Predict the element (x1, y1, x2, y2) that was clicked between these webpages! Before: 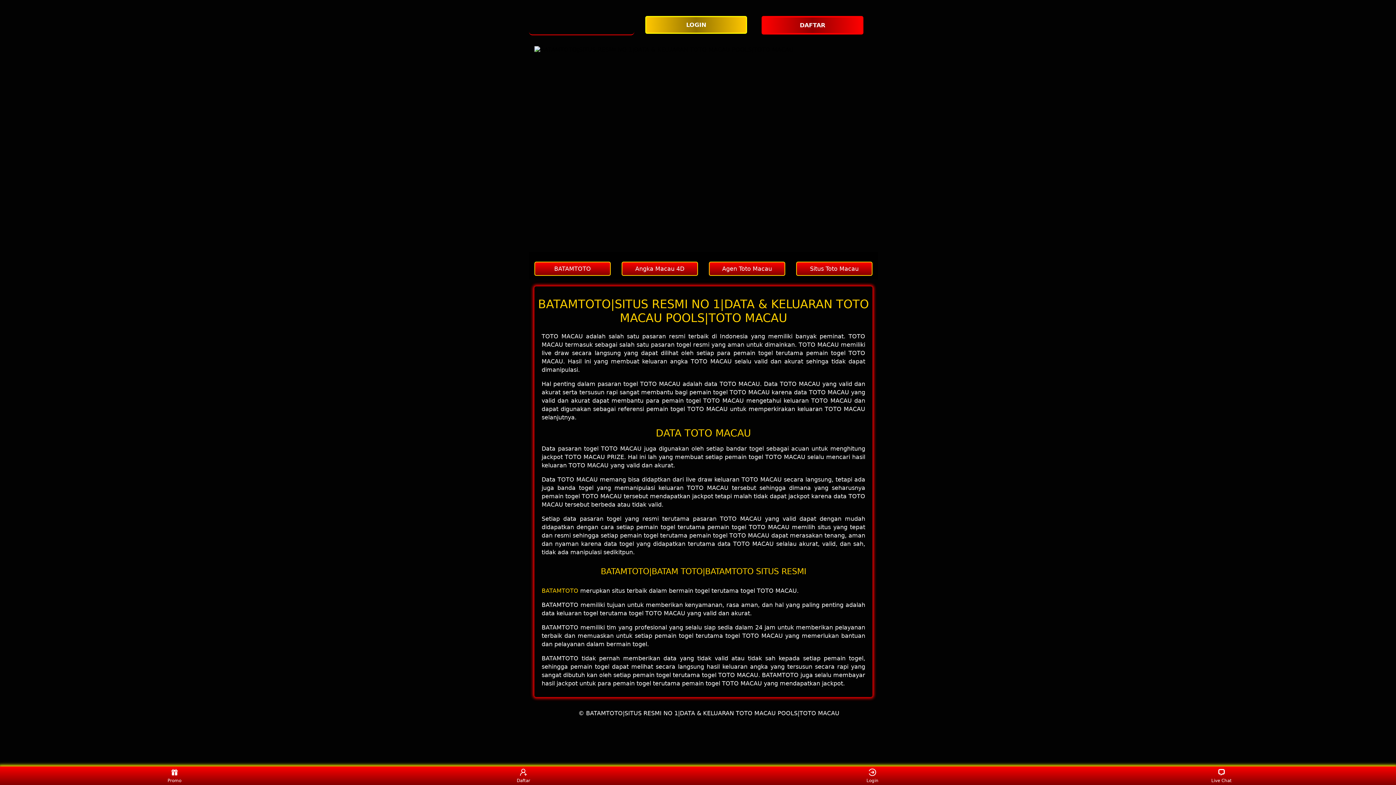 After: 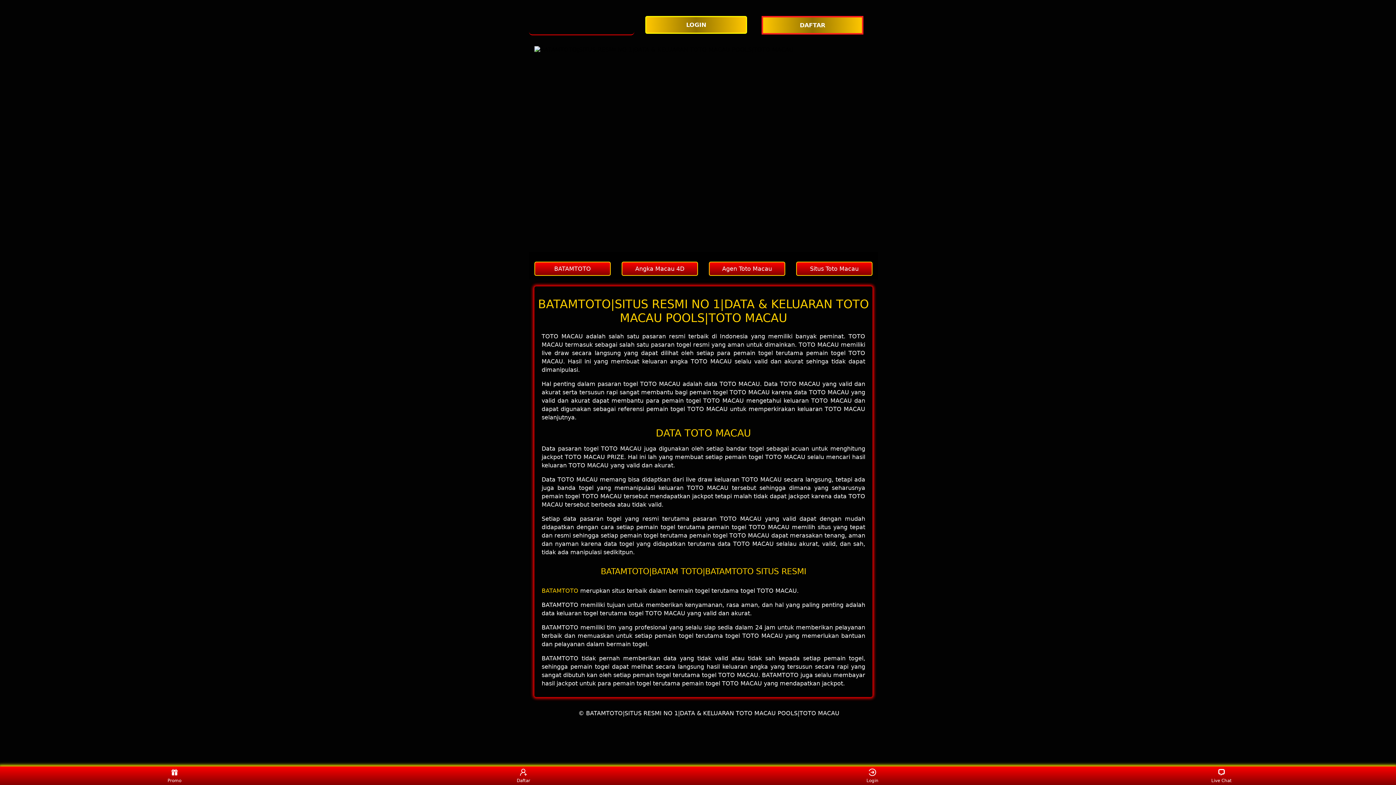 Action: label: DAFTAR bbox: (761, 16, 867, 34)